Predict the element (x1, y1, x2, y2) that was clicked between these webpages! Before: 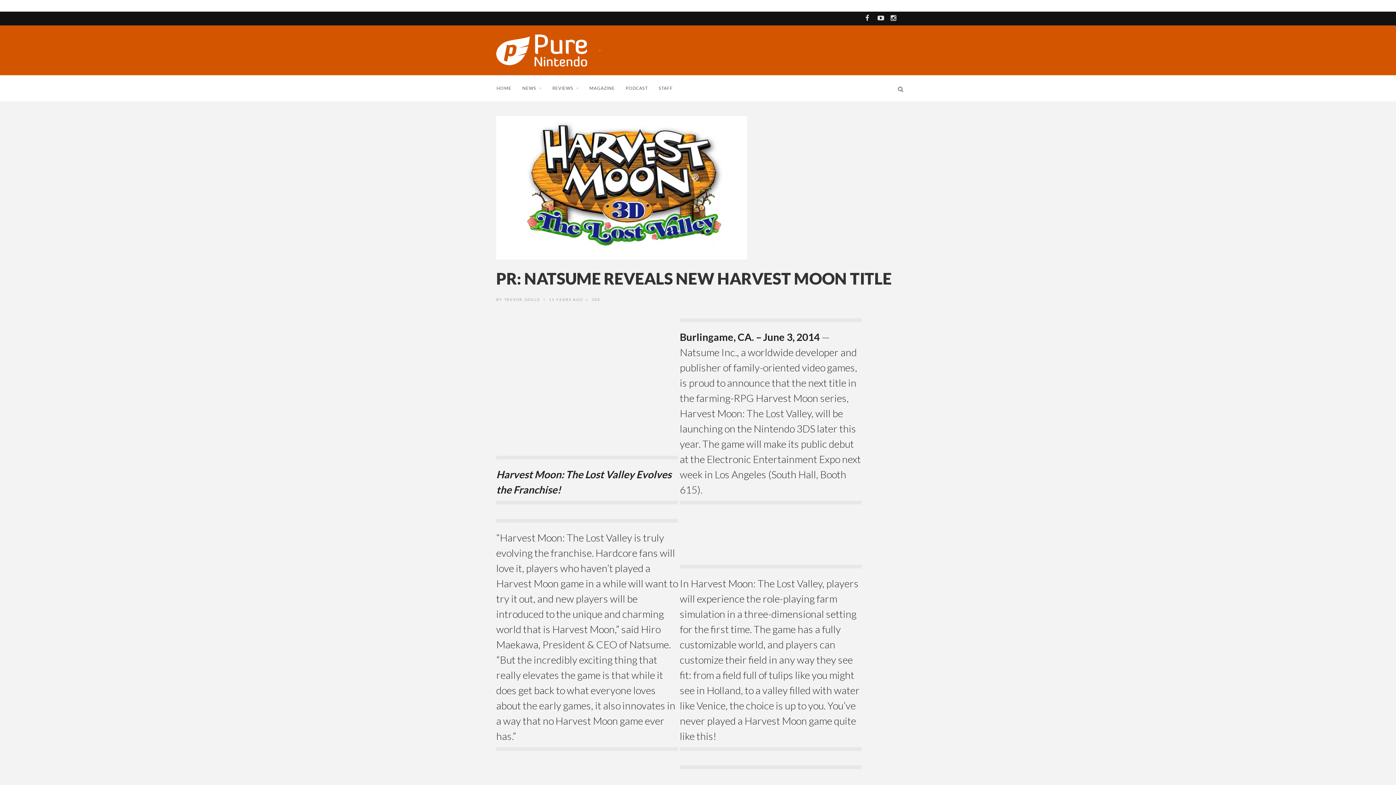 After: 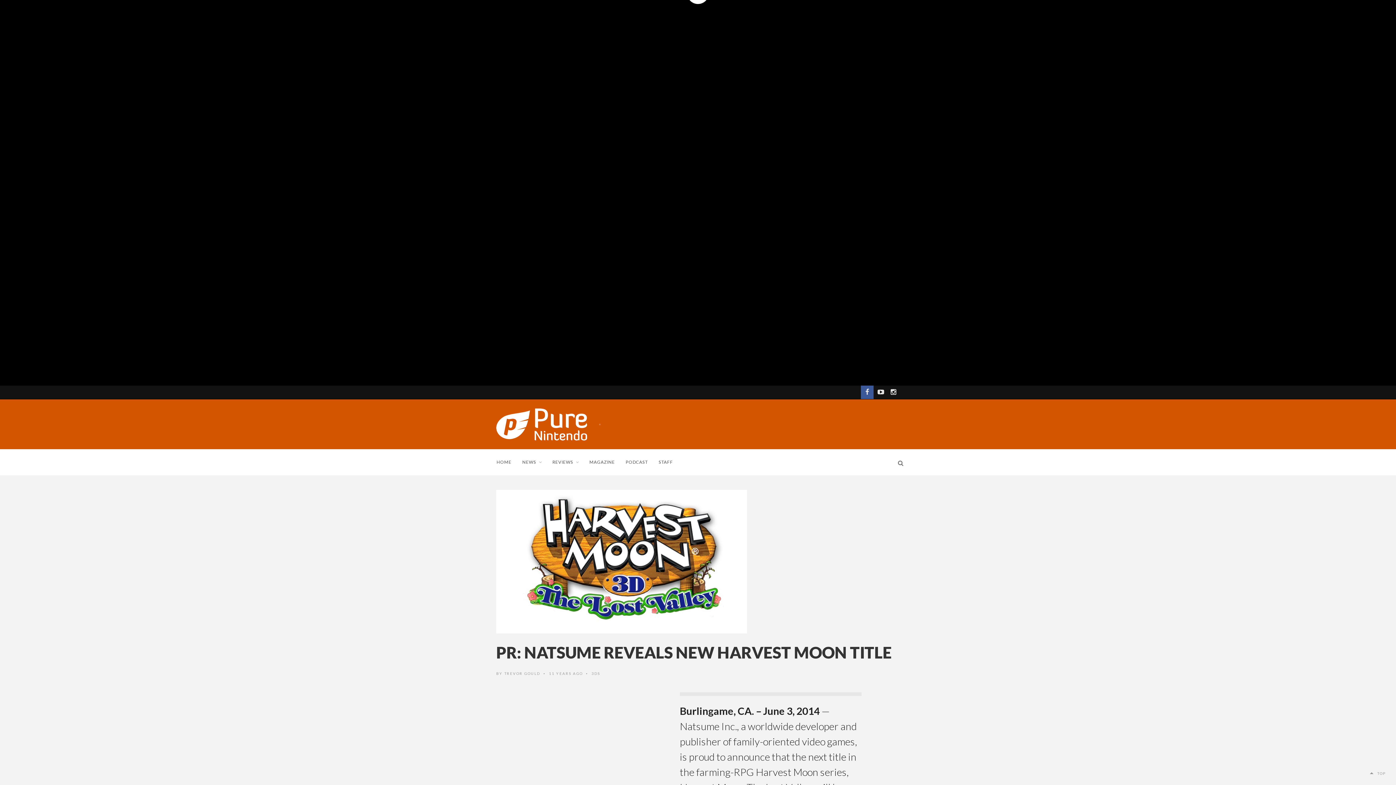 Action: bbox: (860, 4, 873, 9)